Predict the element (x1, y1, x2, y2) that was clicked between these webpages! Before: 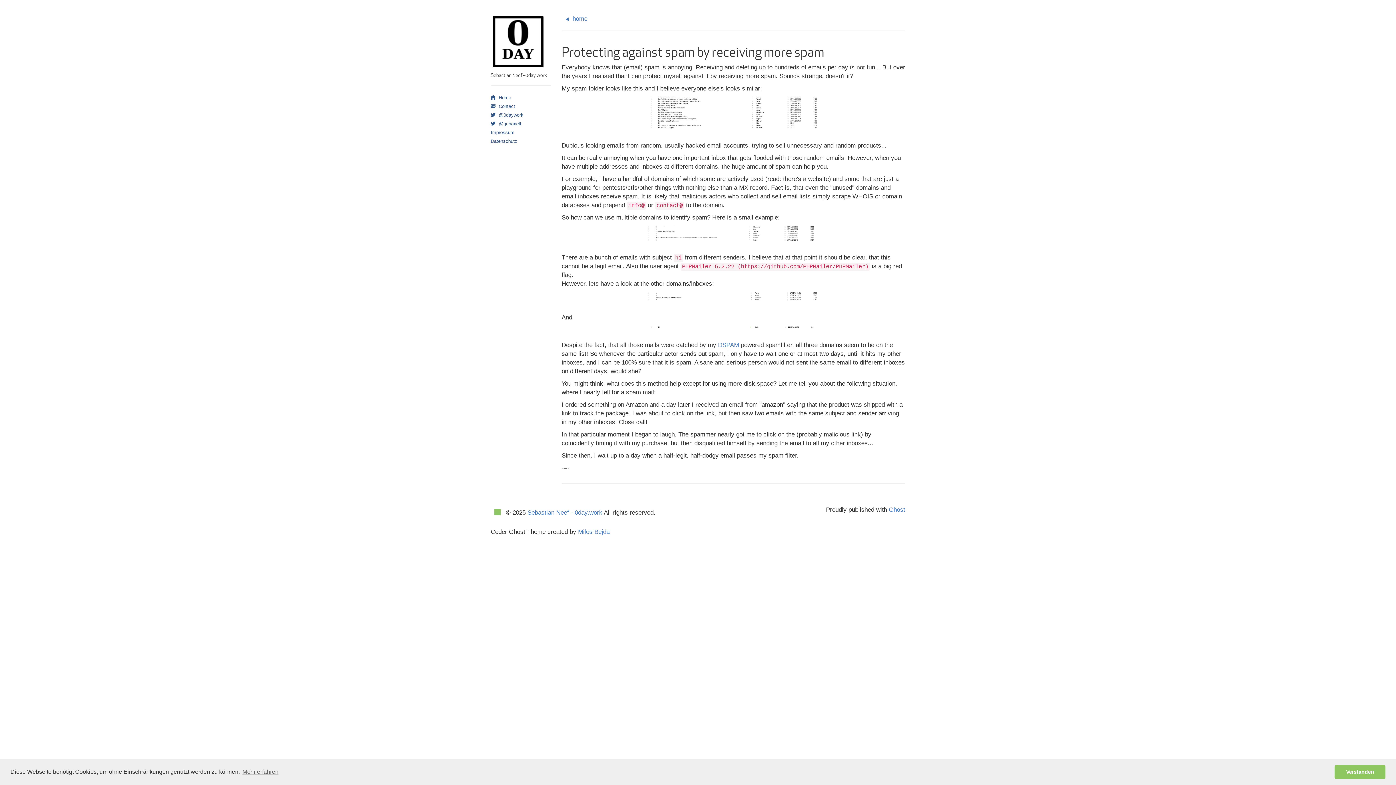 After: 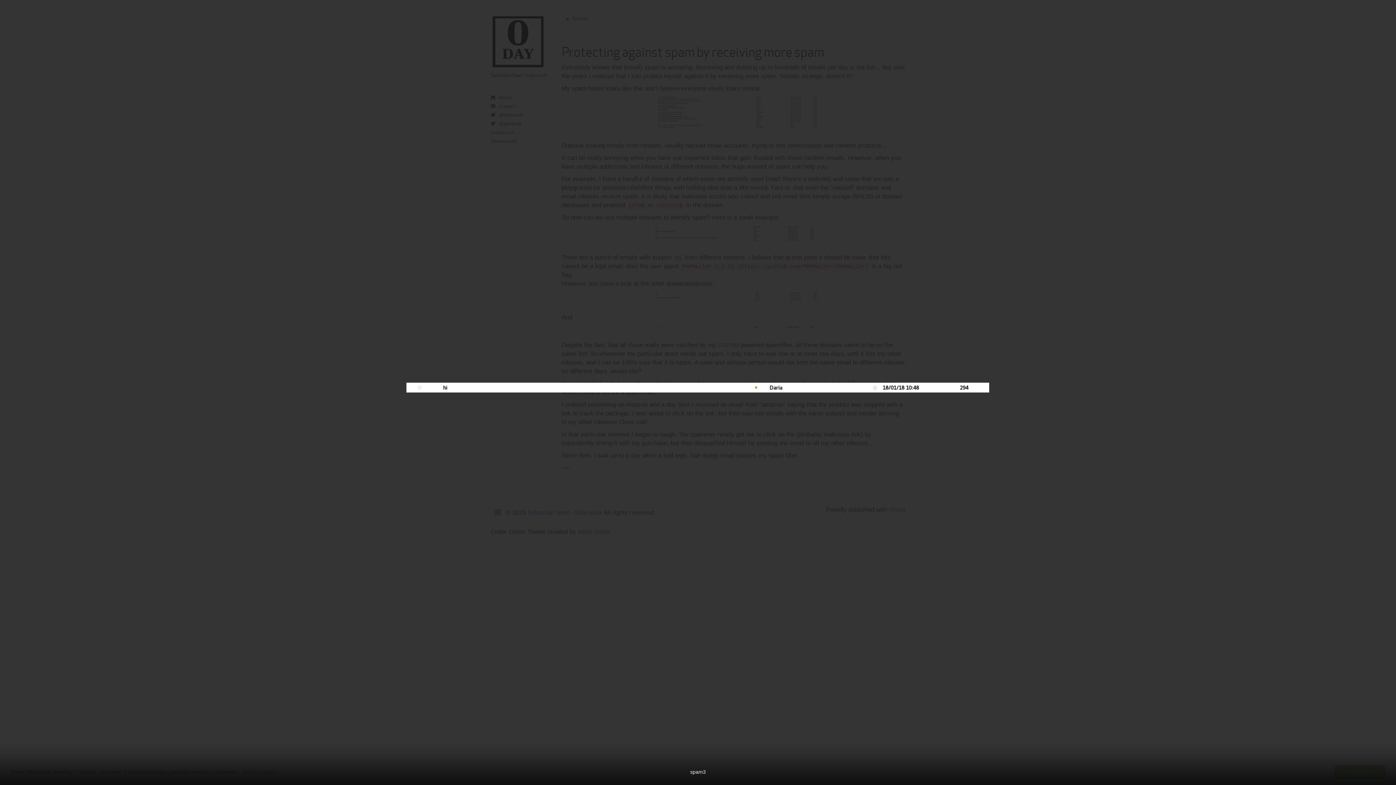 Action: bbox: (561, 325, 905, 328)